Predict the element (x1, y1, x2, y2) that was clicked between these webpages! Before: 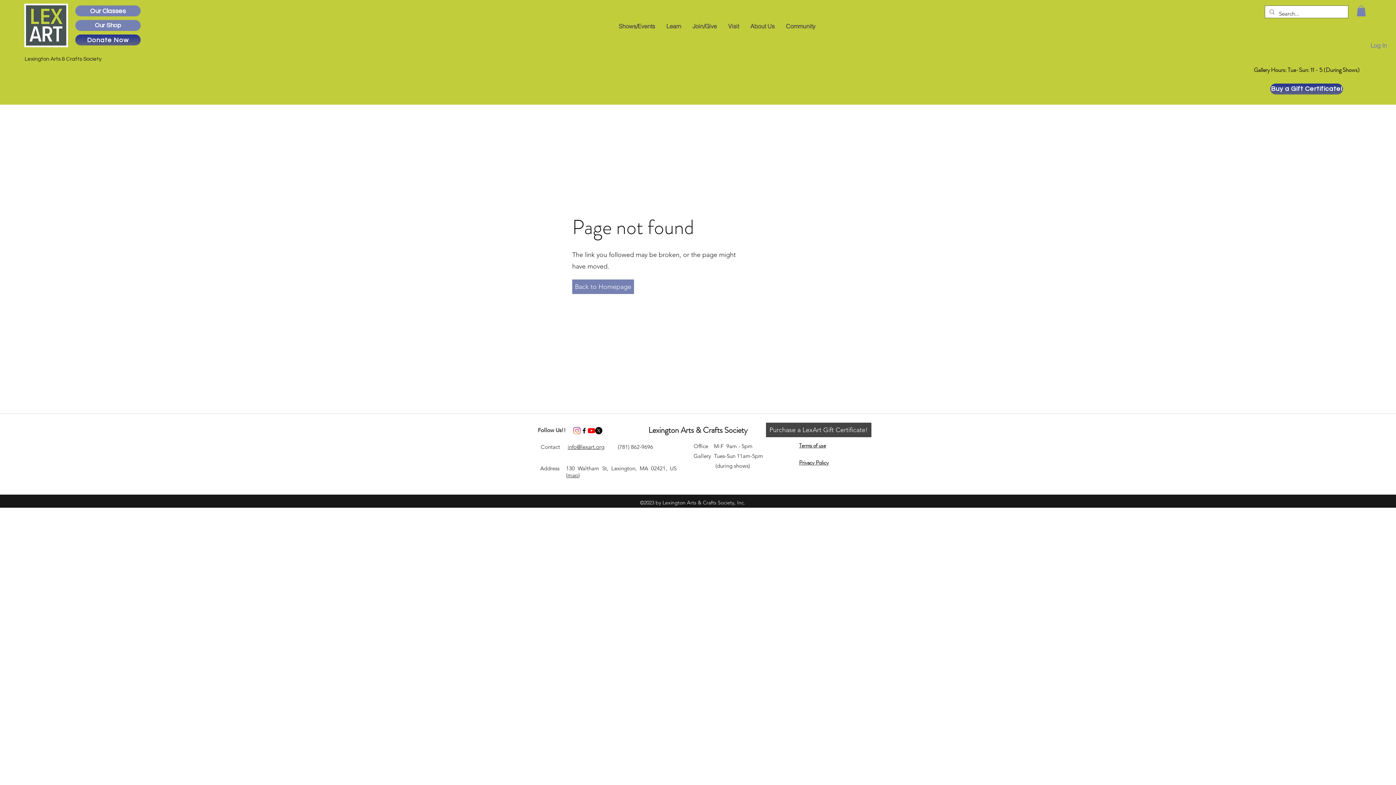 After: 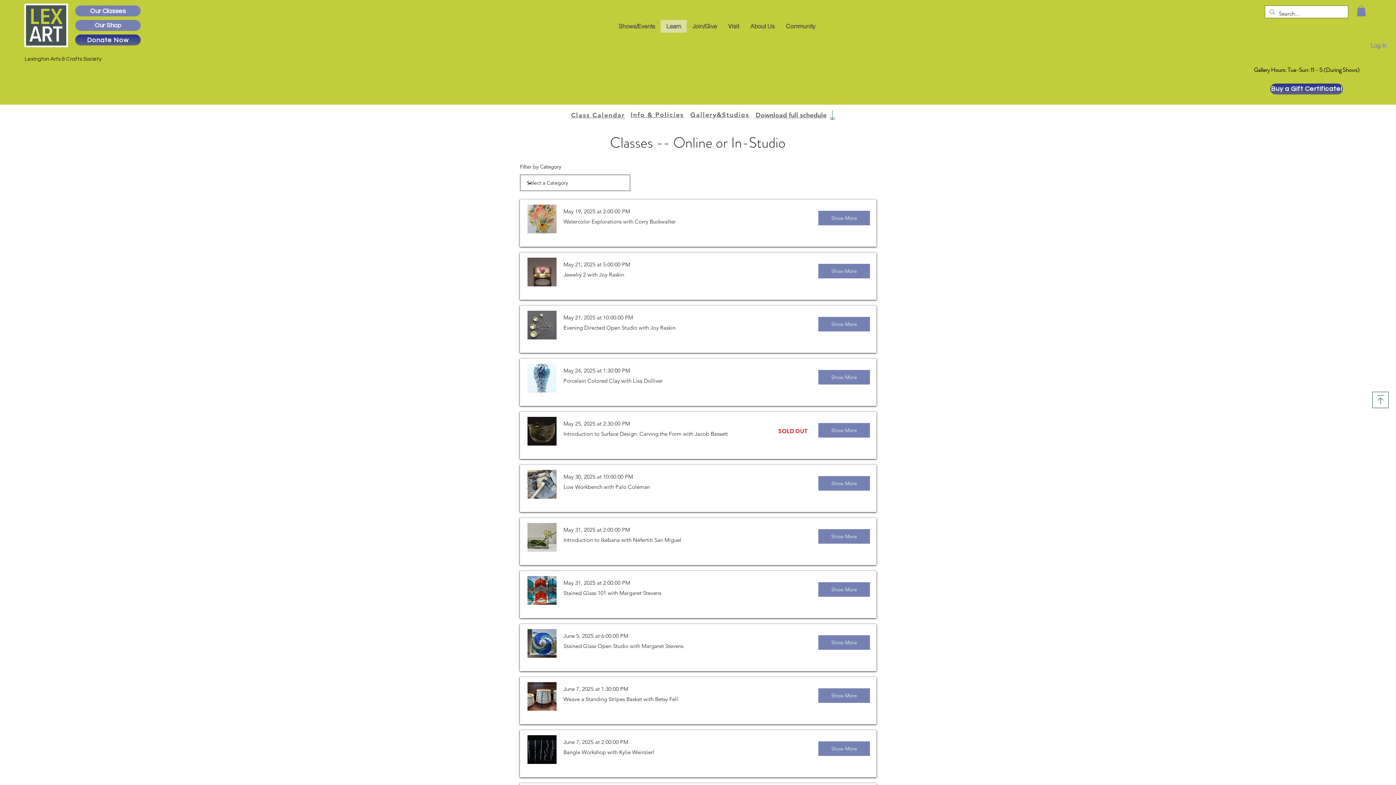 Action: label: Our Classes  bbox: (75, 5, 140, 16)